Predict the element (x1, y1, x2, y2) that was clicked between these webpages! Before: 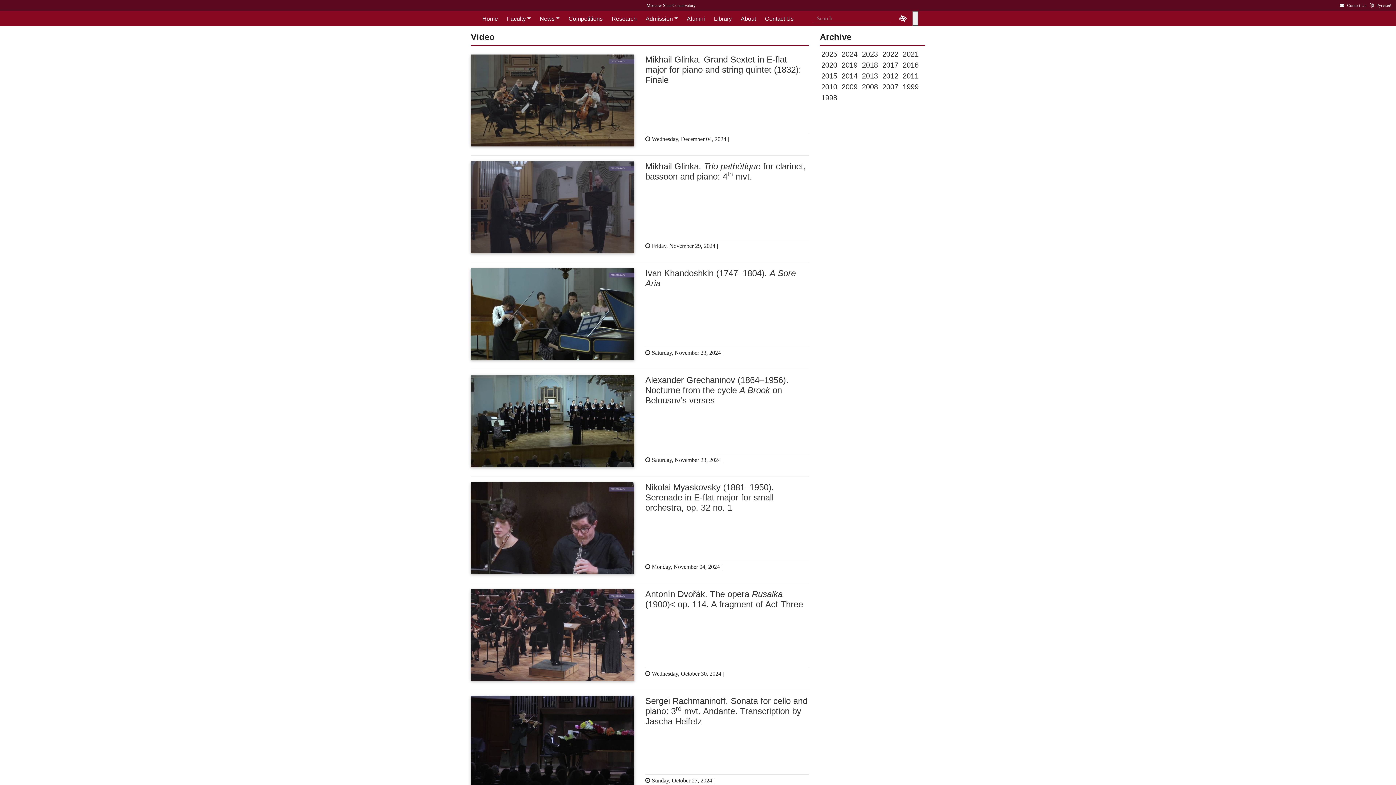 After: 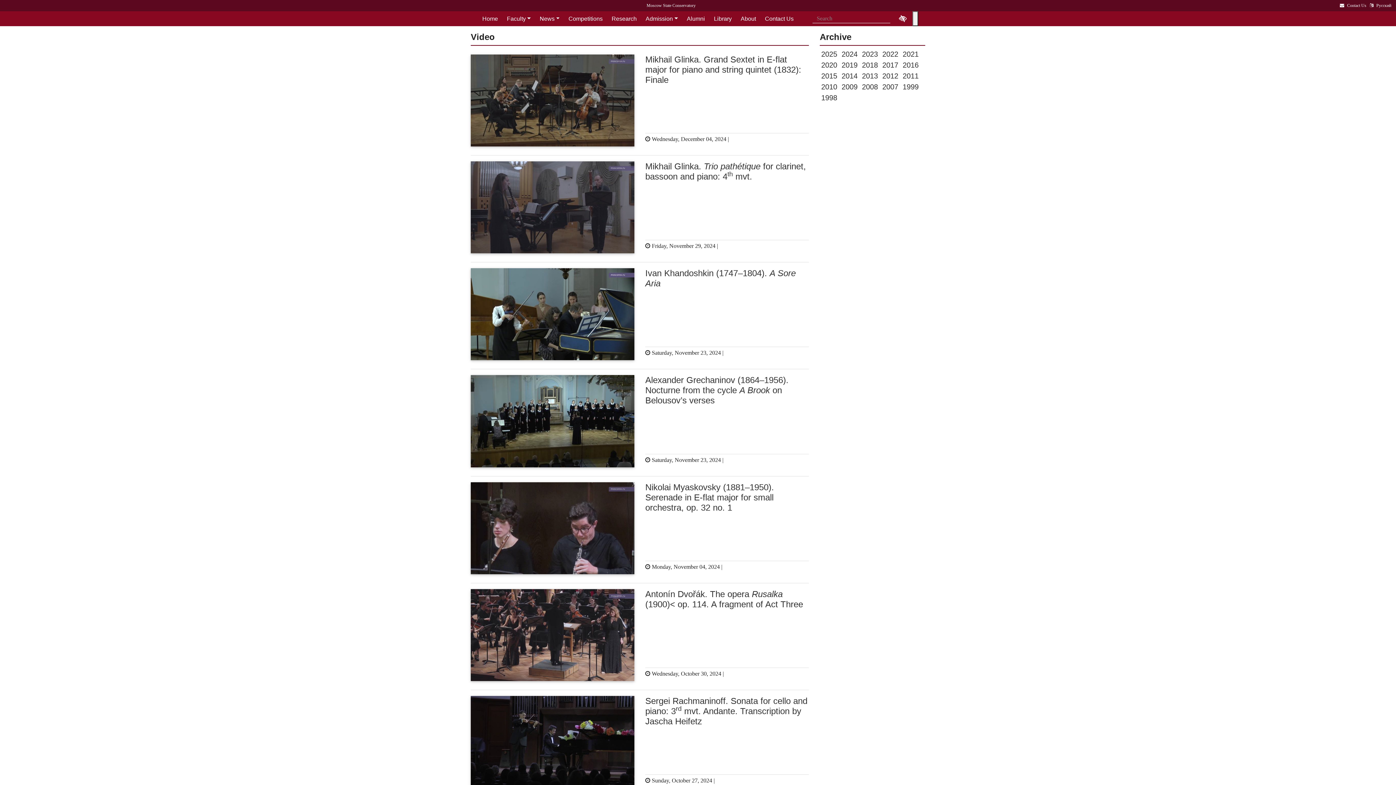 Action: bbox: (912, 11, 918, 26) label: Открыть - закрыть